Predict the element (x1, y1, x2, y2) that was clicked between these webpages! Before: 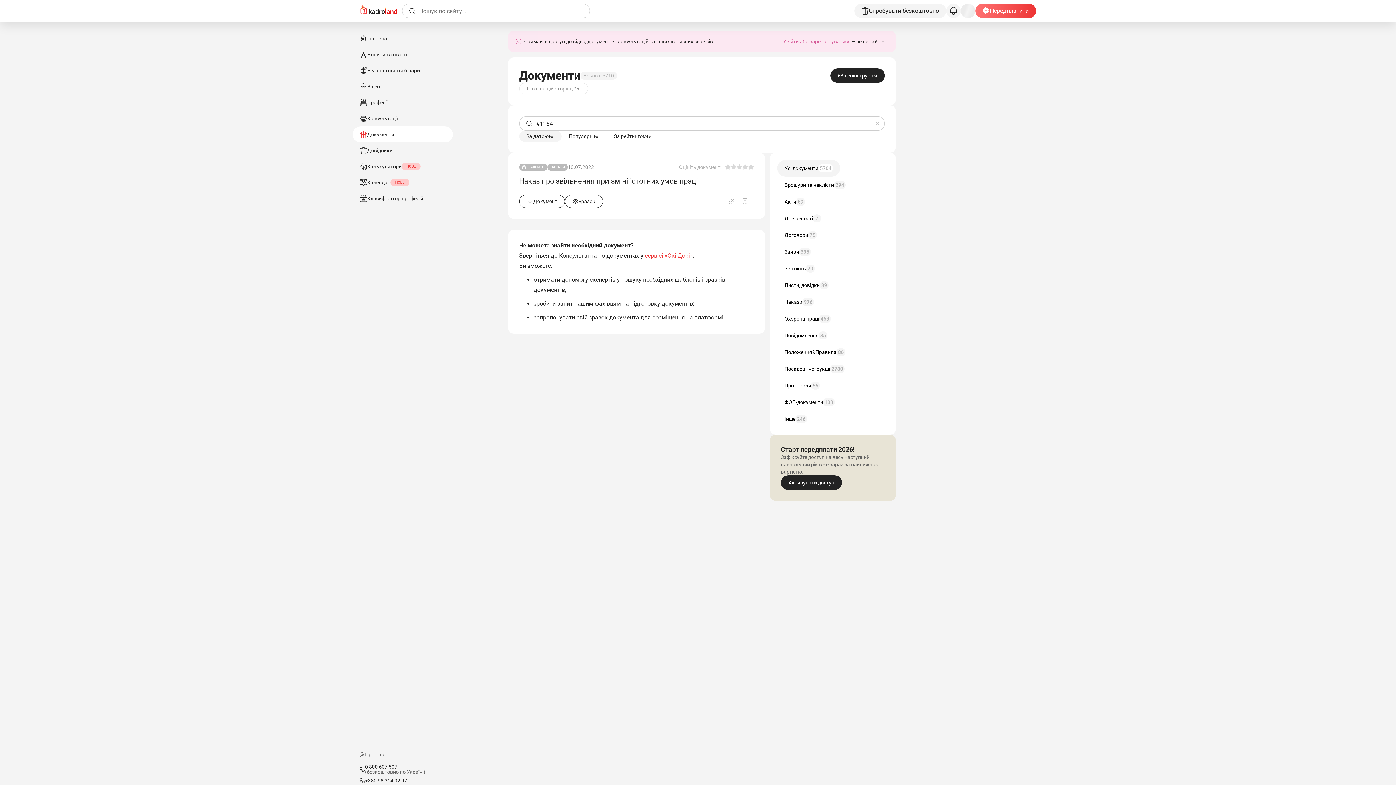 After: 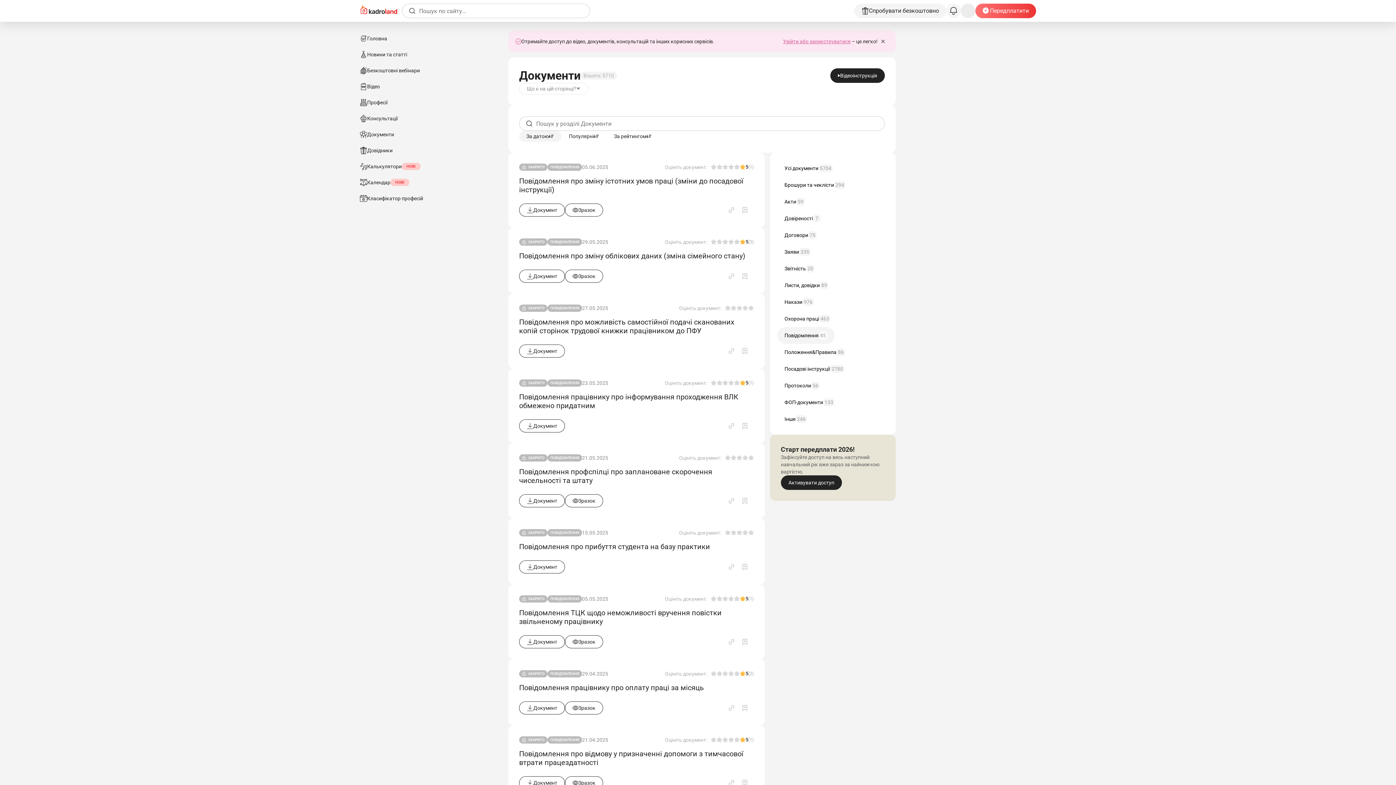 Action: label: Повідомлення
85 bbox: (777, 327, 834, 344)